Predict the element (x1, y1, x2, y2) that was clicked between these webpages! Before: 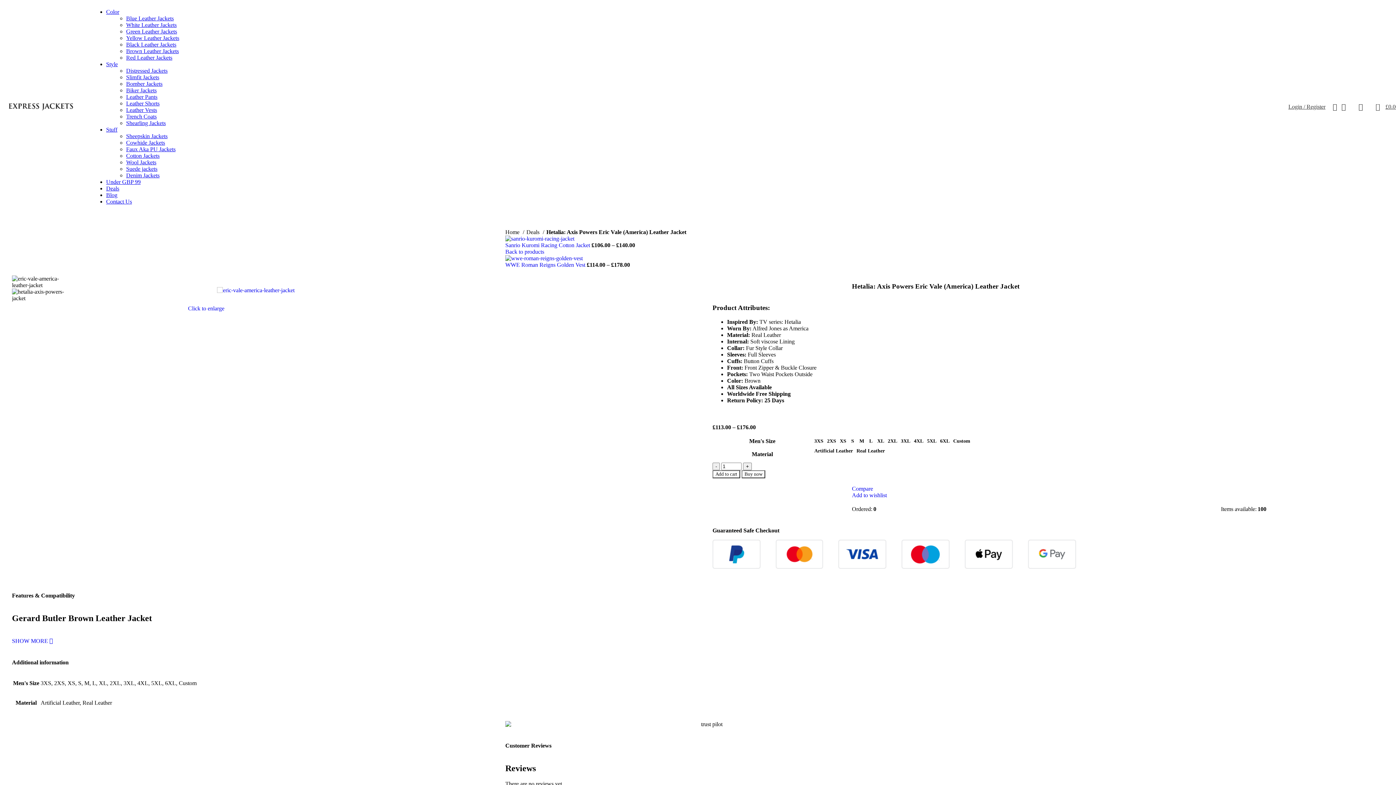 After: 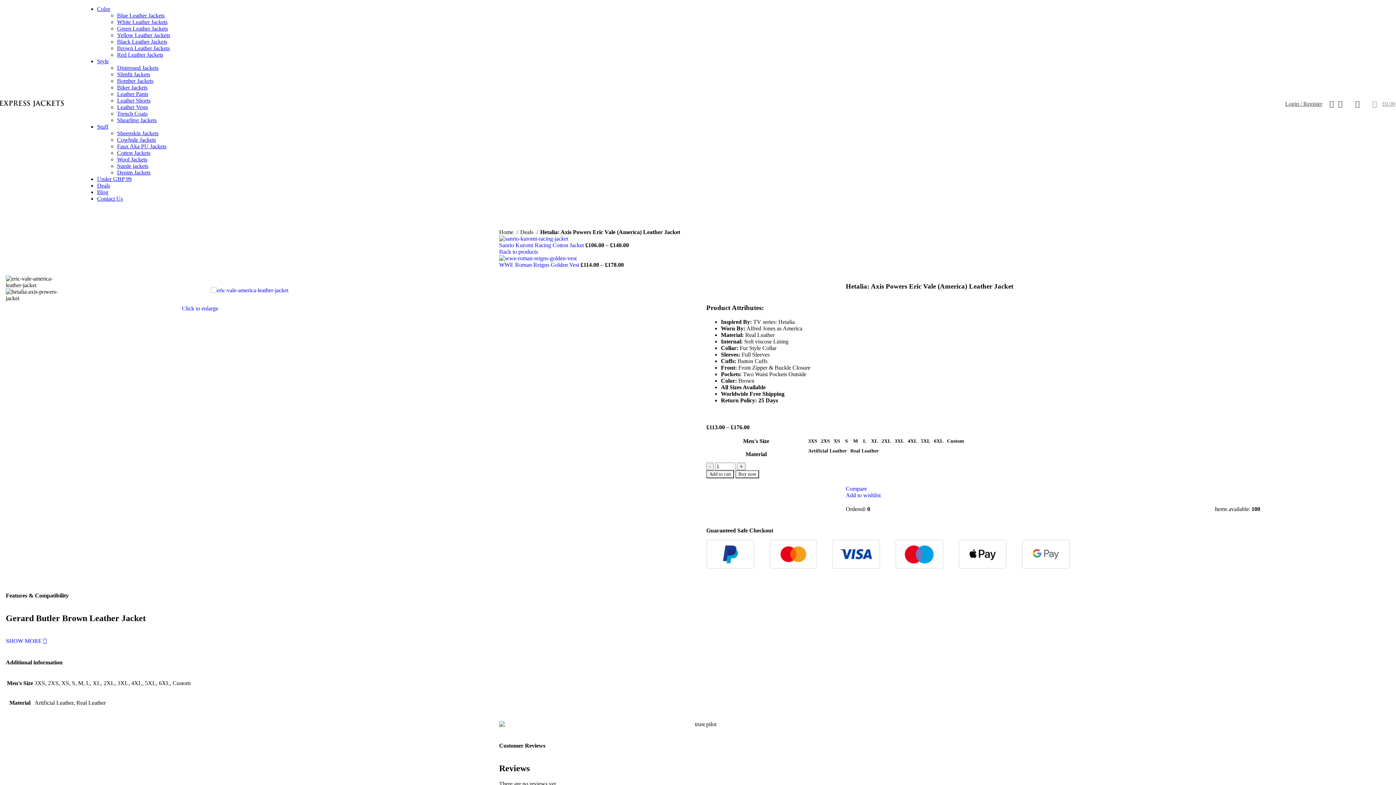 Action: bbox: (1372, 99, 1402, 114) label: 0
£0.00